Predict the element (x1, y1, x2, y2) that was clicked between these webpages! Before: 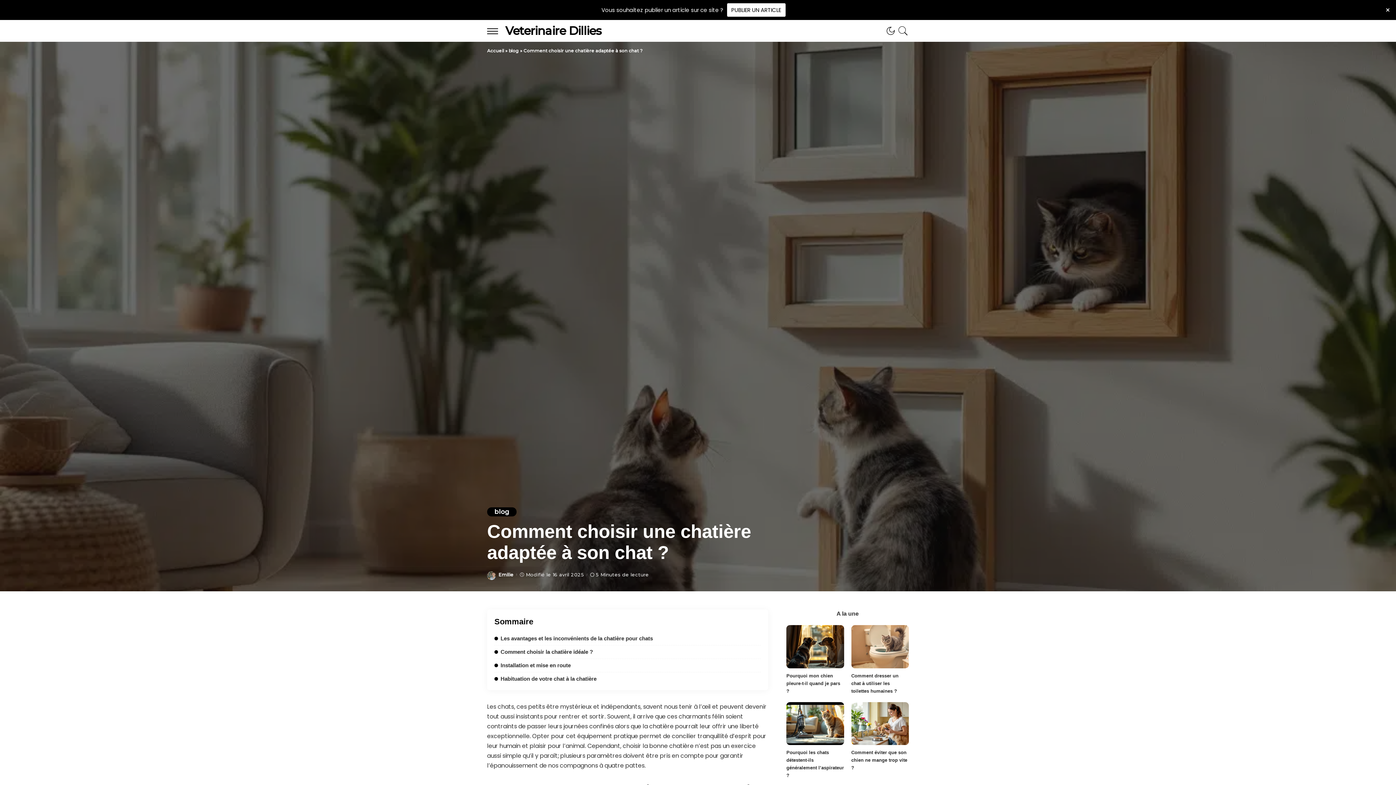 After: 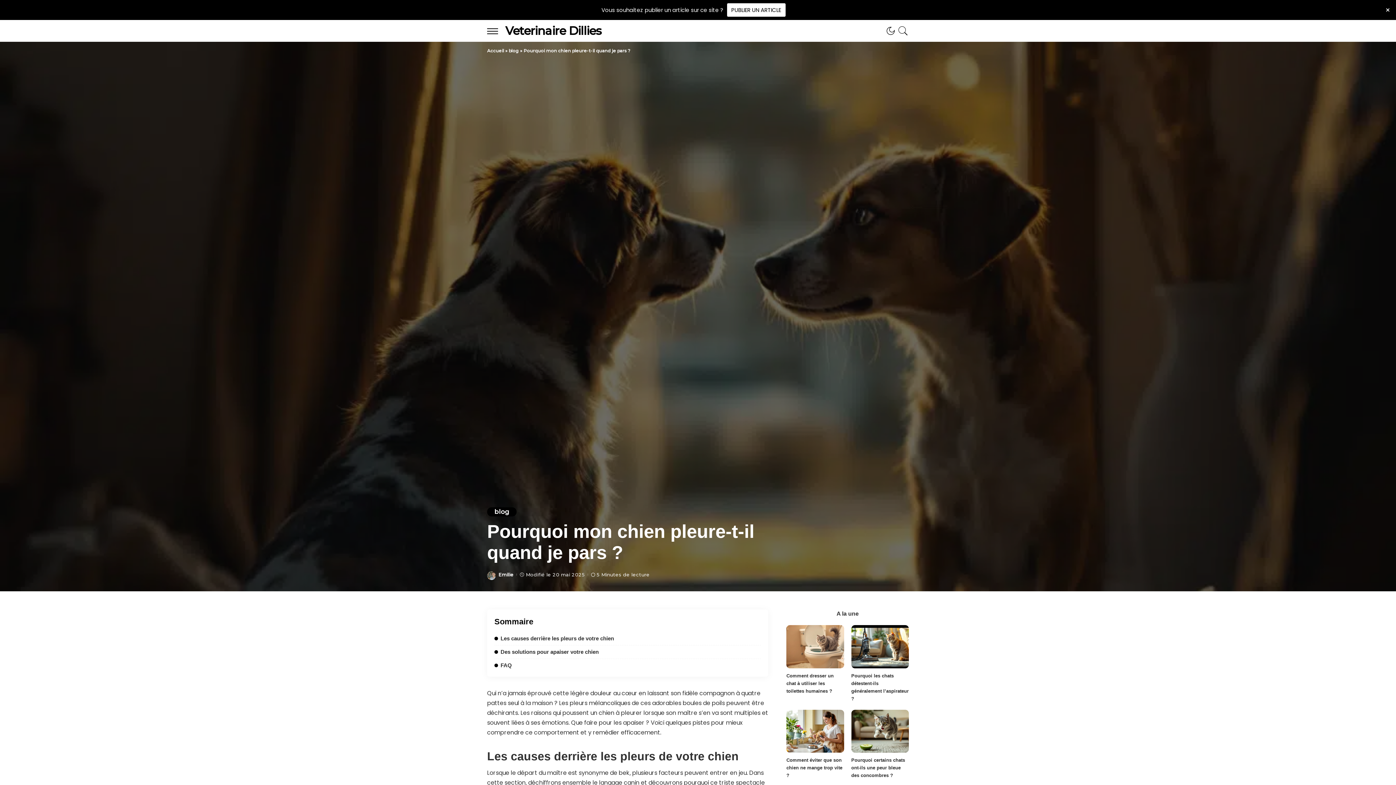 Action: label: Pourquoi mon chien pleure-t-il quand je pars ? bbox: (786, 673, 840, 694)